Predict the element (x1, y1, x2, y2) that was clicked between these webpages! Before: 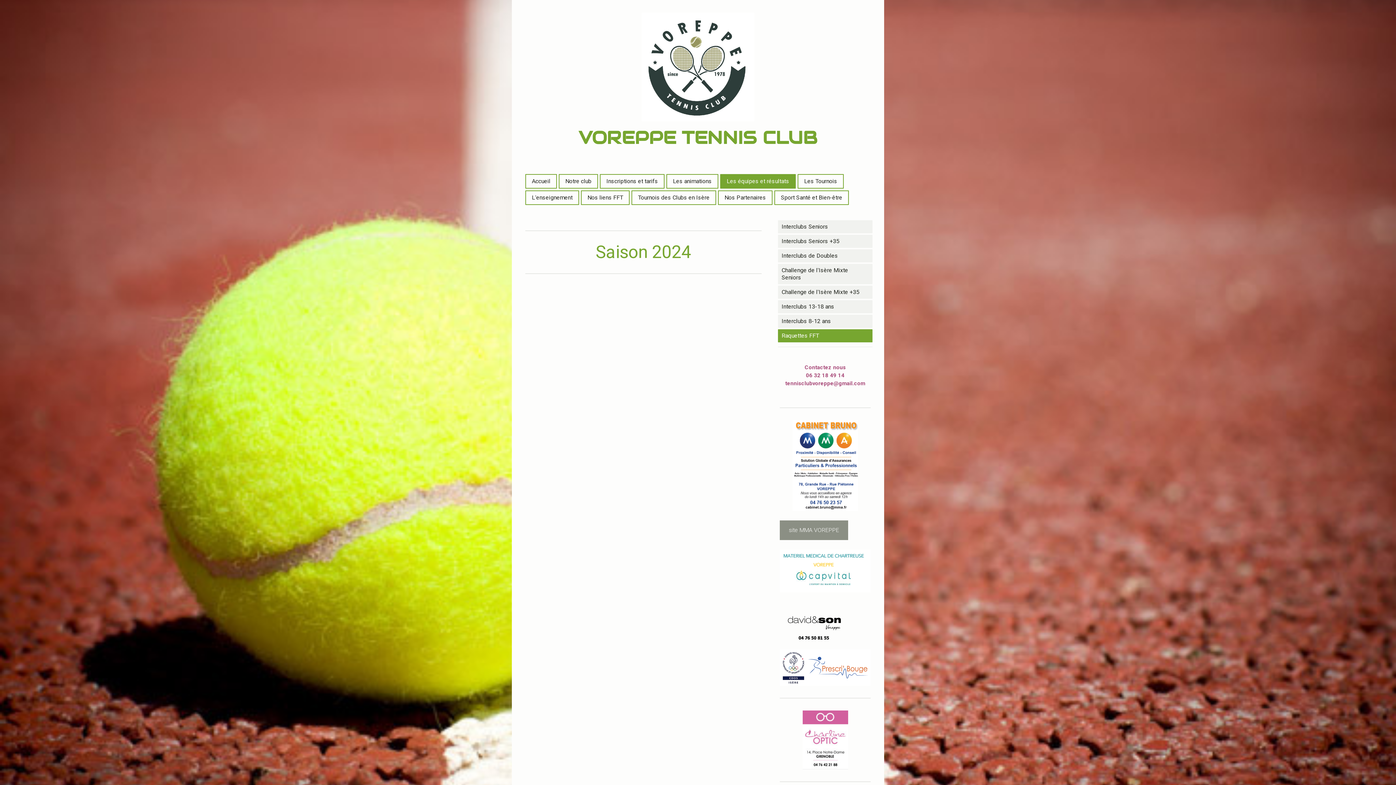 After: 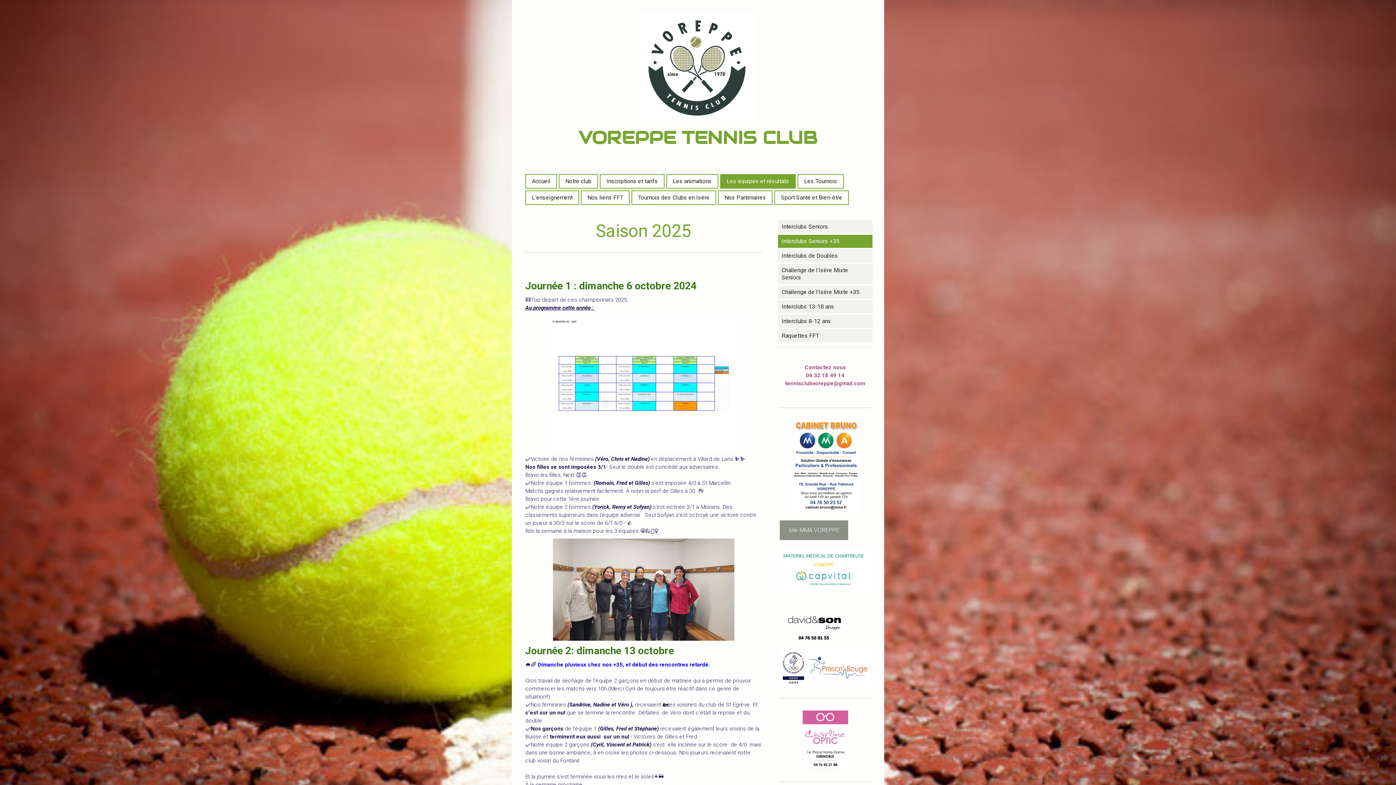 Action: bbox: (778, 234, 872, 248) label: Interclubs Seniors +35